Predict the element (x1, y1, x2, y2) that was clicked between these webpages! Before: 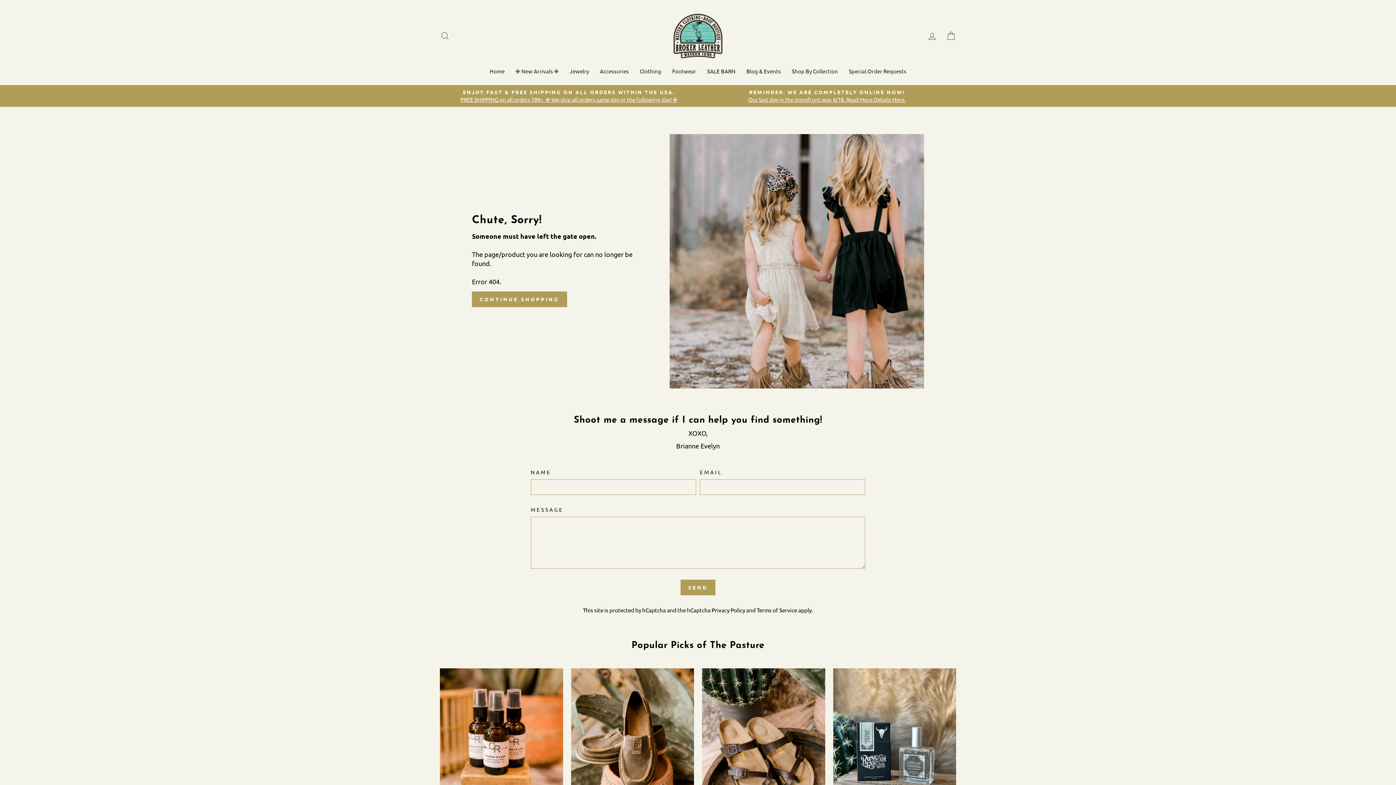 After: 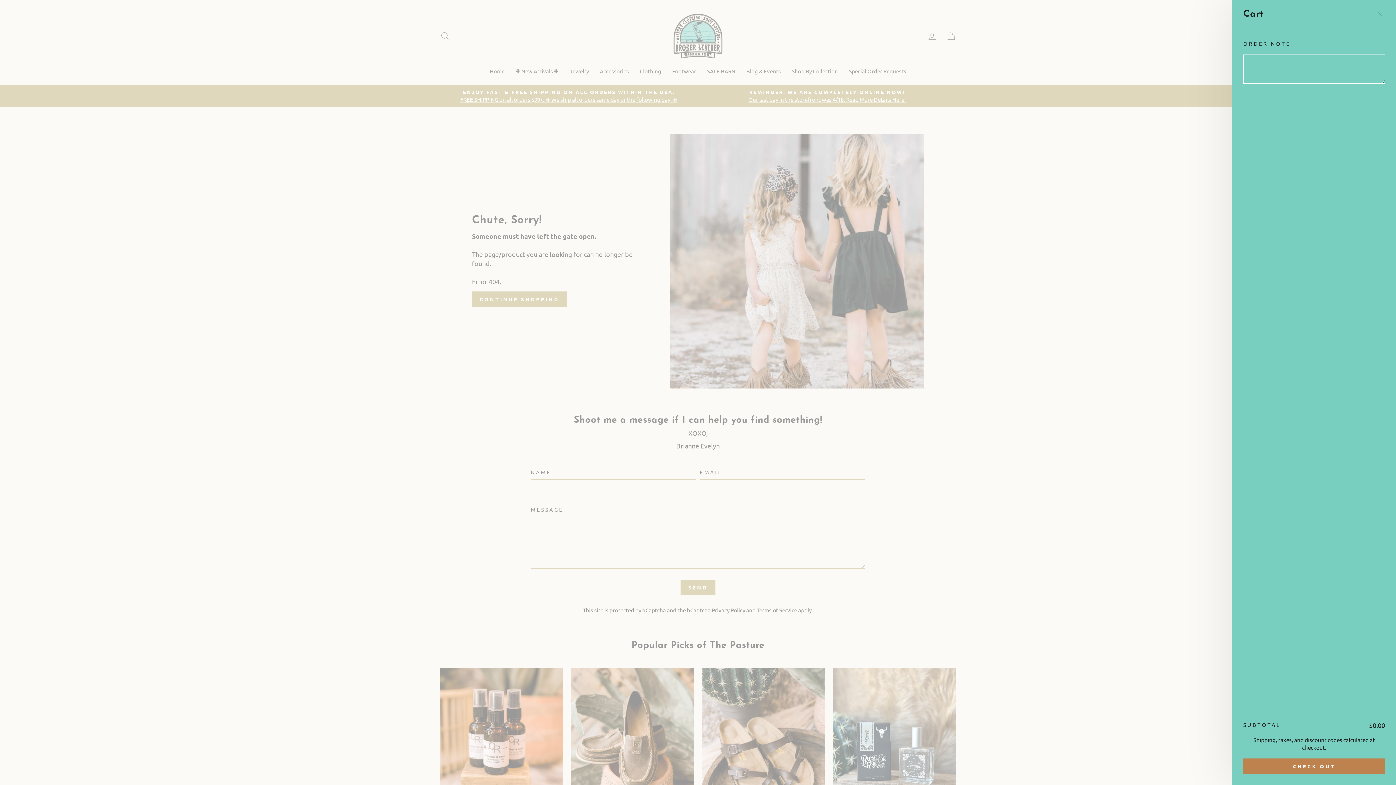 Action: bbox: (941, 28, 960, 43) label: Cart